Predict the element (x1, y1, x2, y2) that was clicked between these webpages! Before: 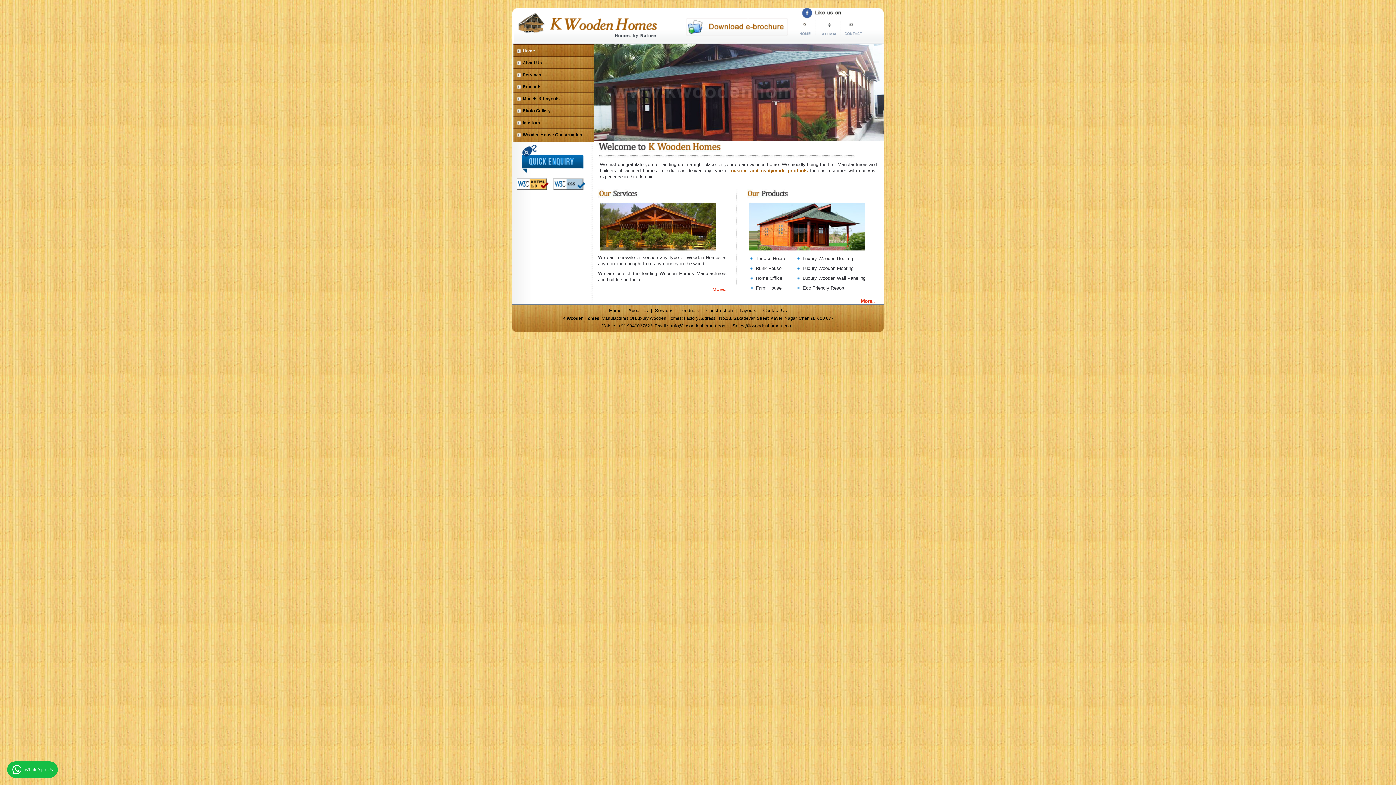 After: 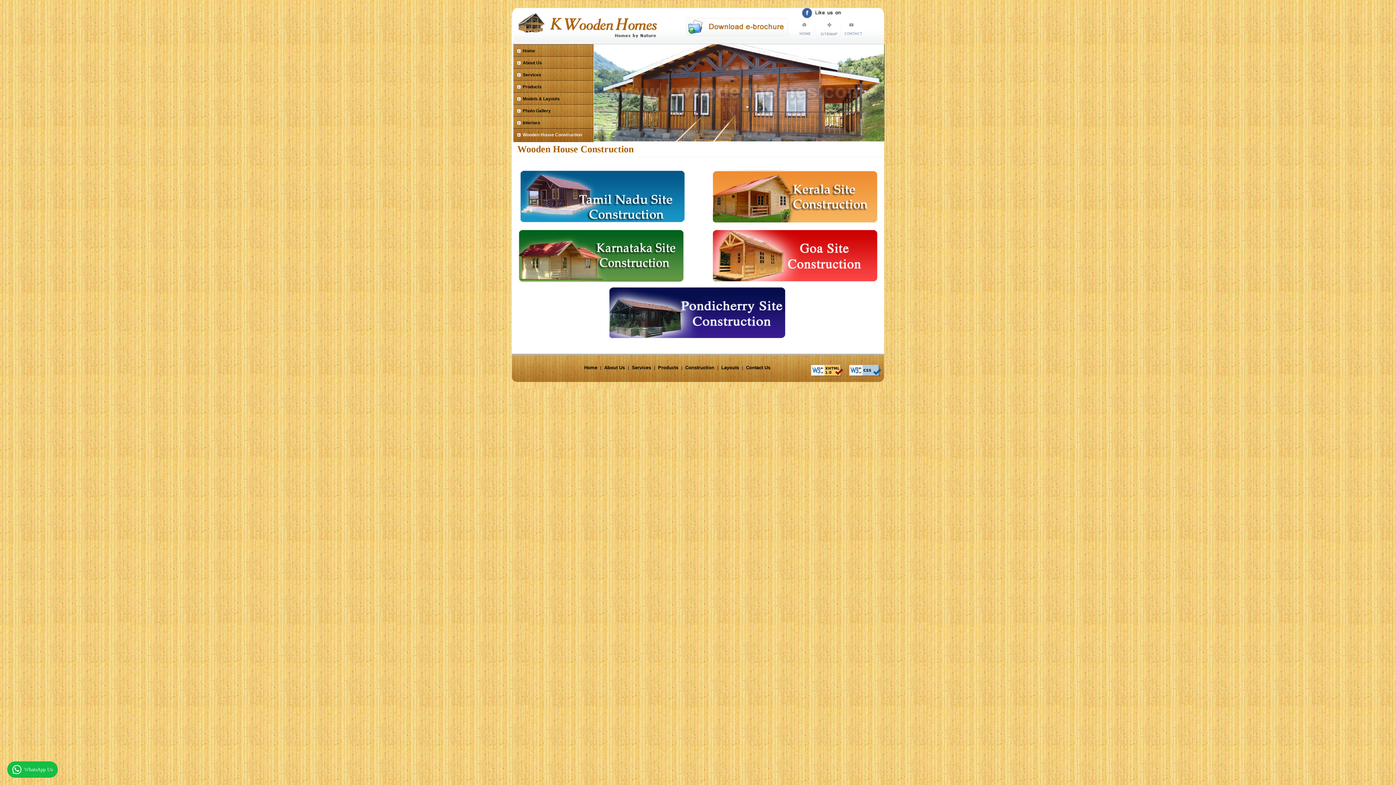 Action: bbox: (512, 128, 594, 142) label: Wooden House Construction